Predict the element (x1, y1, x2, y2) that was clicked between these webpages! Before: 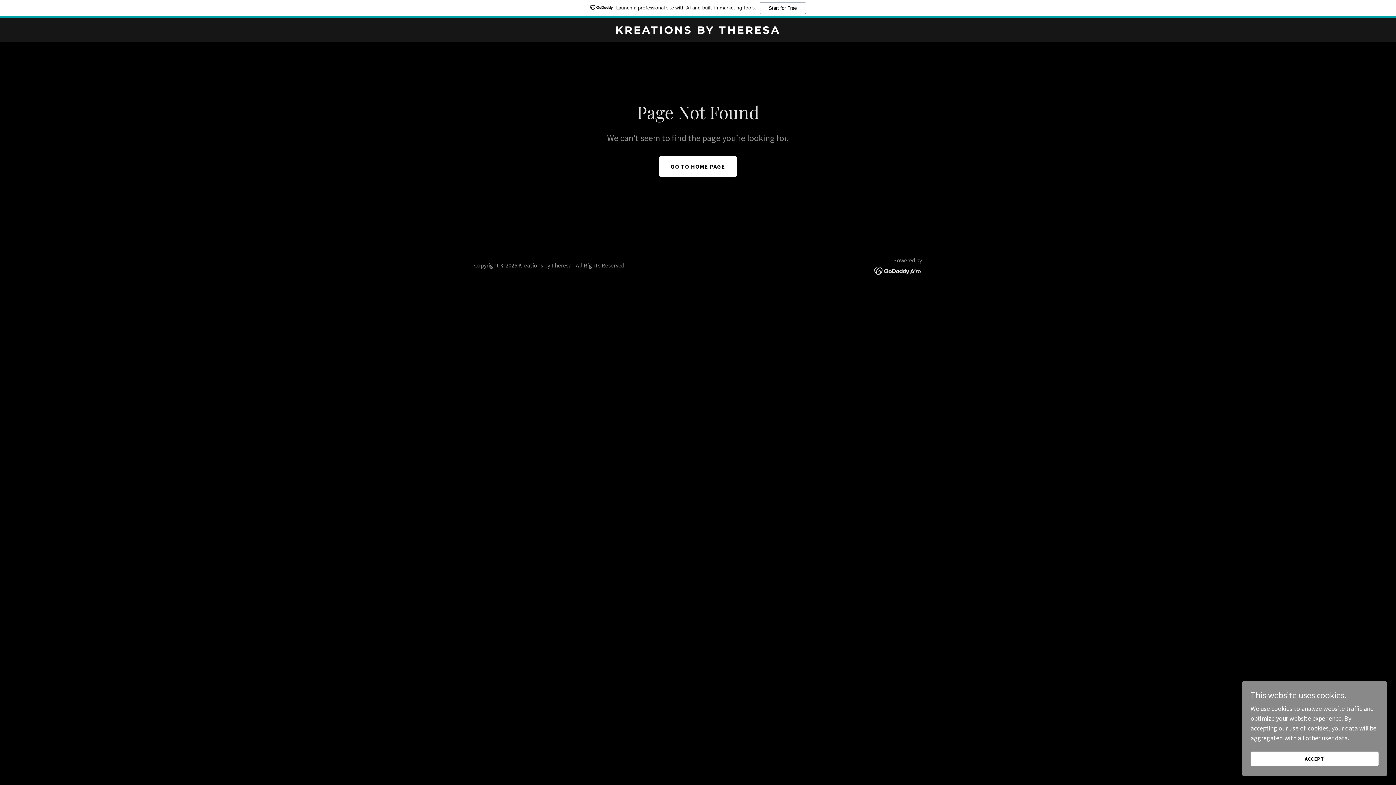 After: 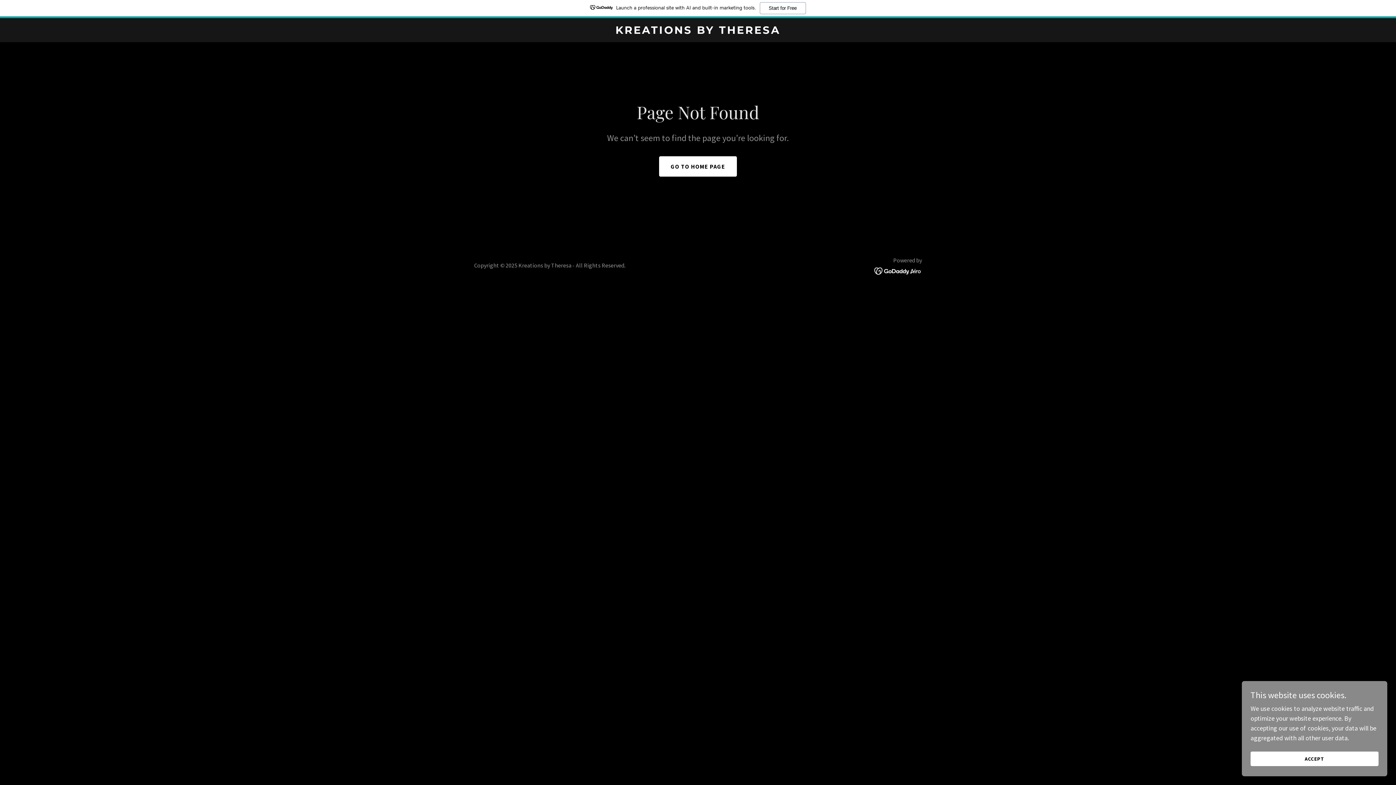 Action: bbox: (874, 266, 922, 274)